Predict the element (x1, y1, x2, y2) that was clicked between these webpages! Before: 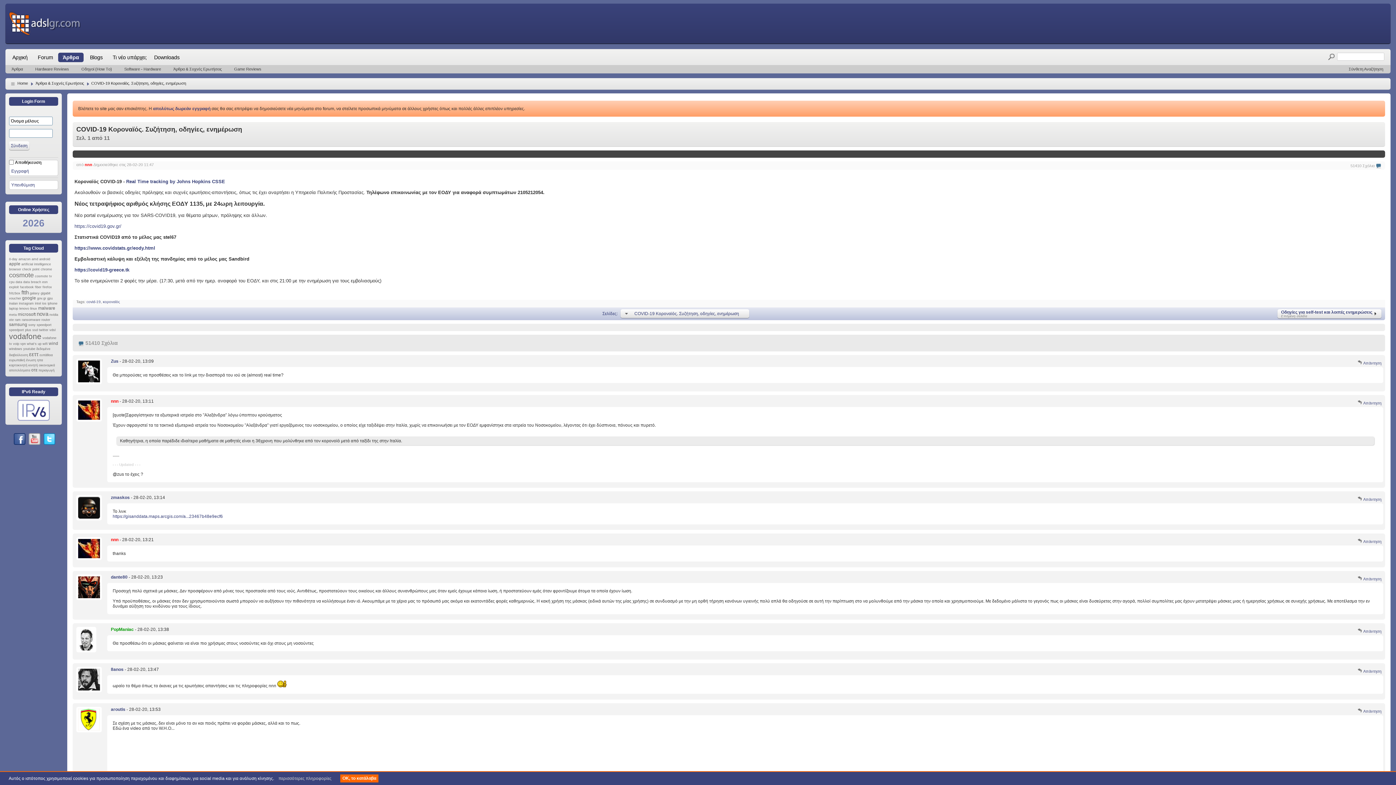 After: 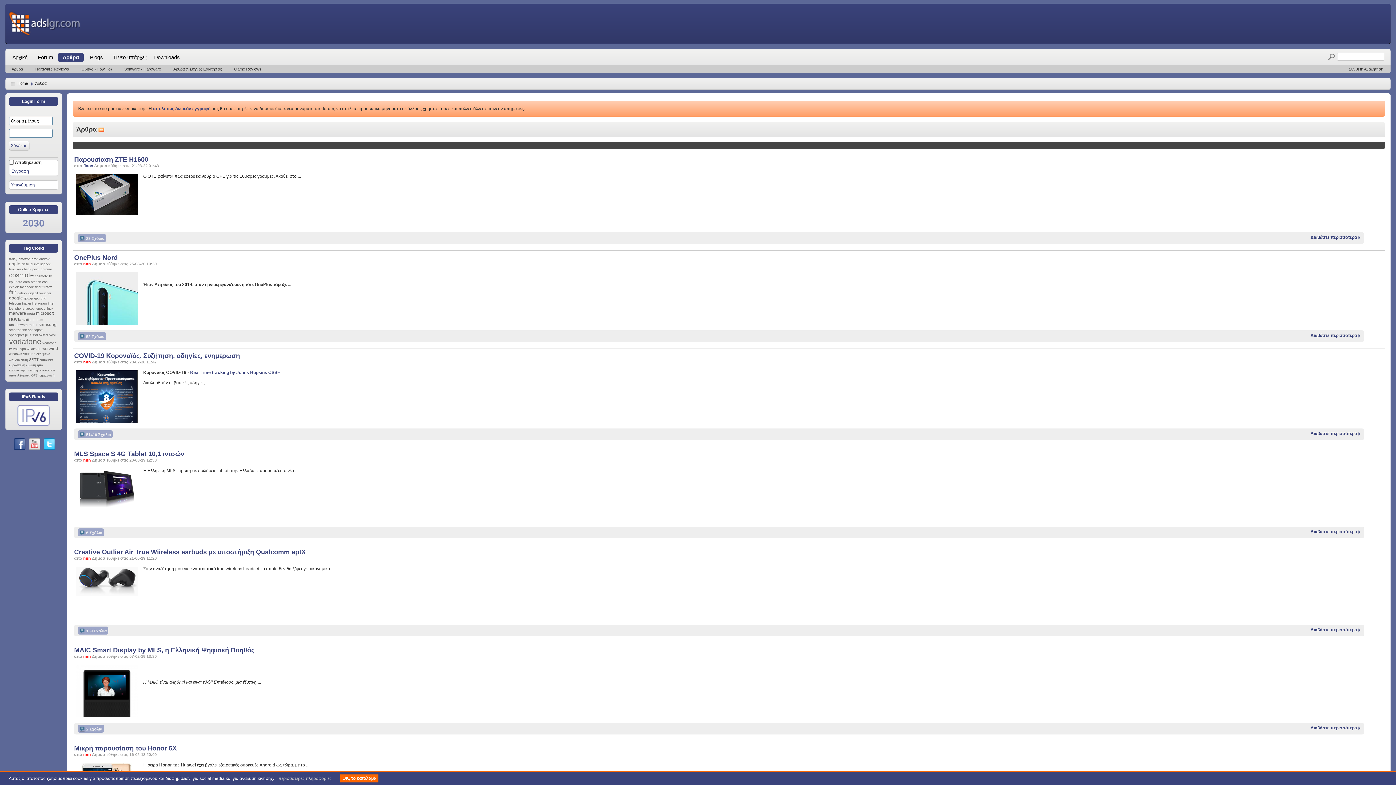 Action: label: Άρθρα bbox: (9, 66, 24, 72)